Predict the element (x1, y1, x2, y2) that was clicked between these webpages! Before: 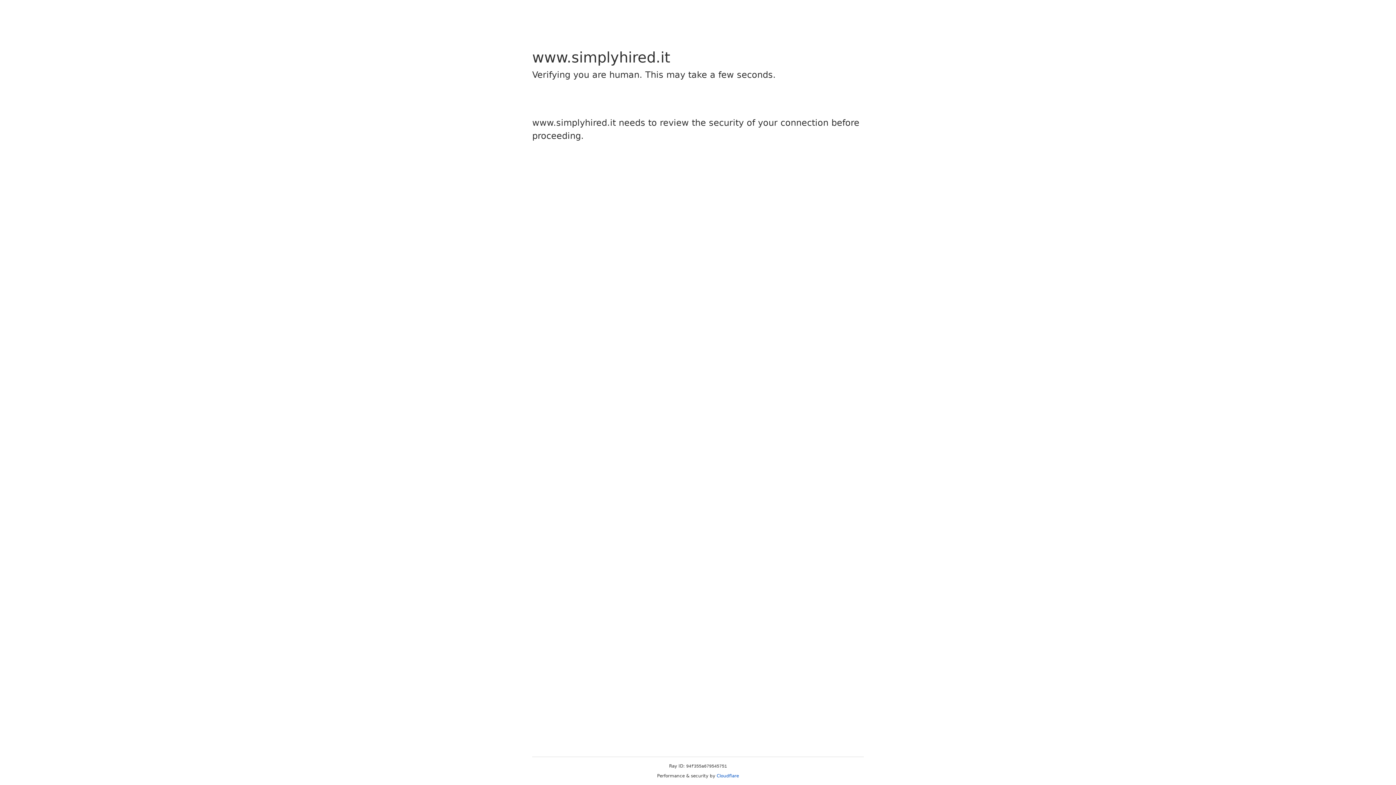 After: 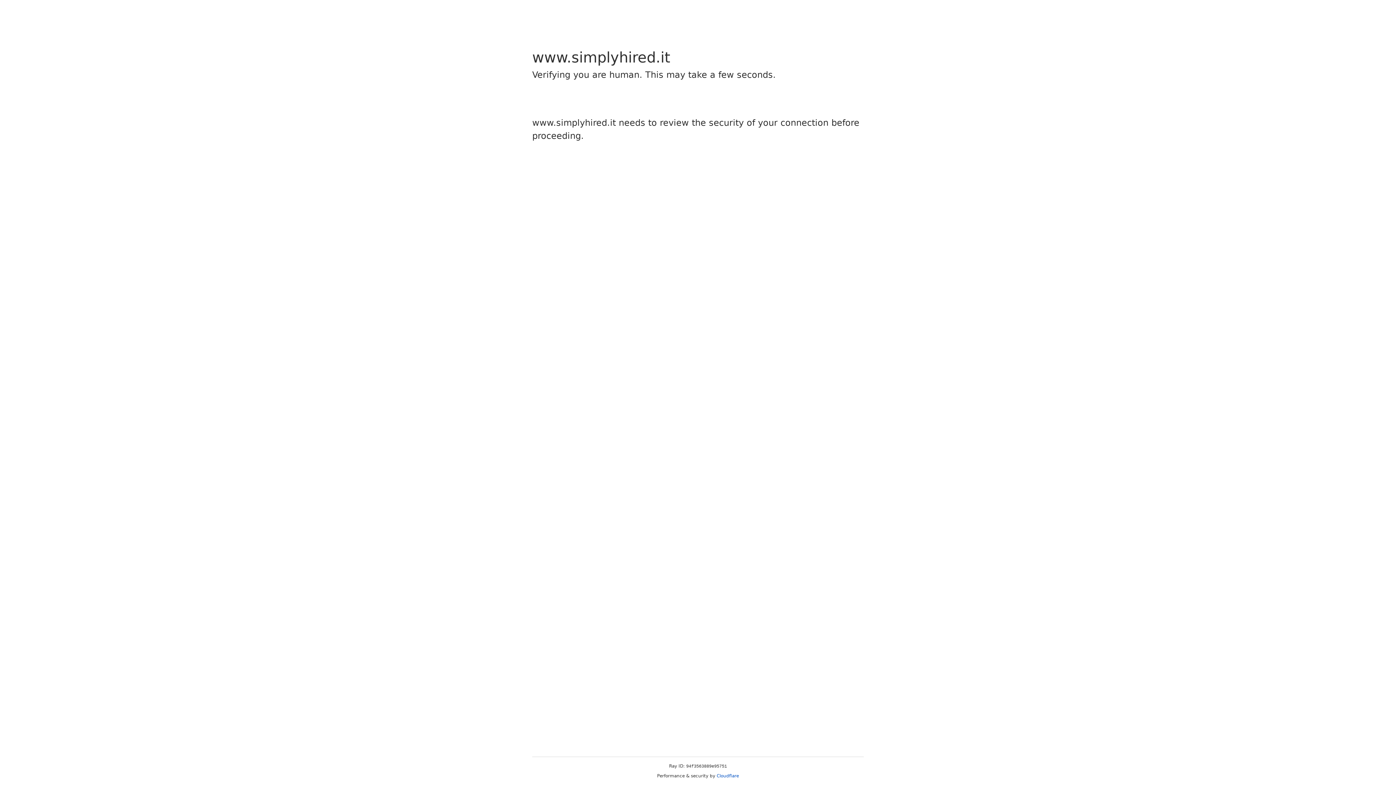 Action: label: Cloudflare bbox: (716, 773, 739, 778)